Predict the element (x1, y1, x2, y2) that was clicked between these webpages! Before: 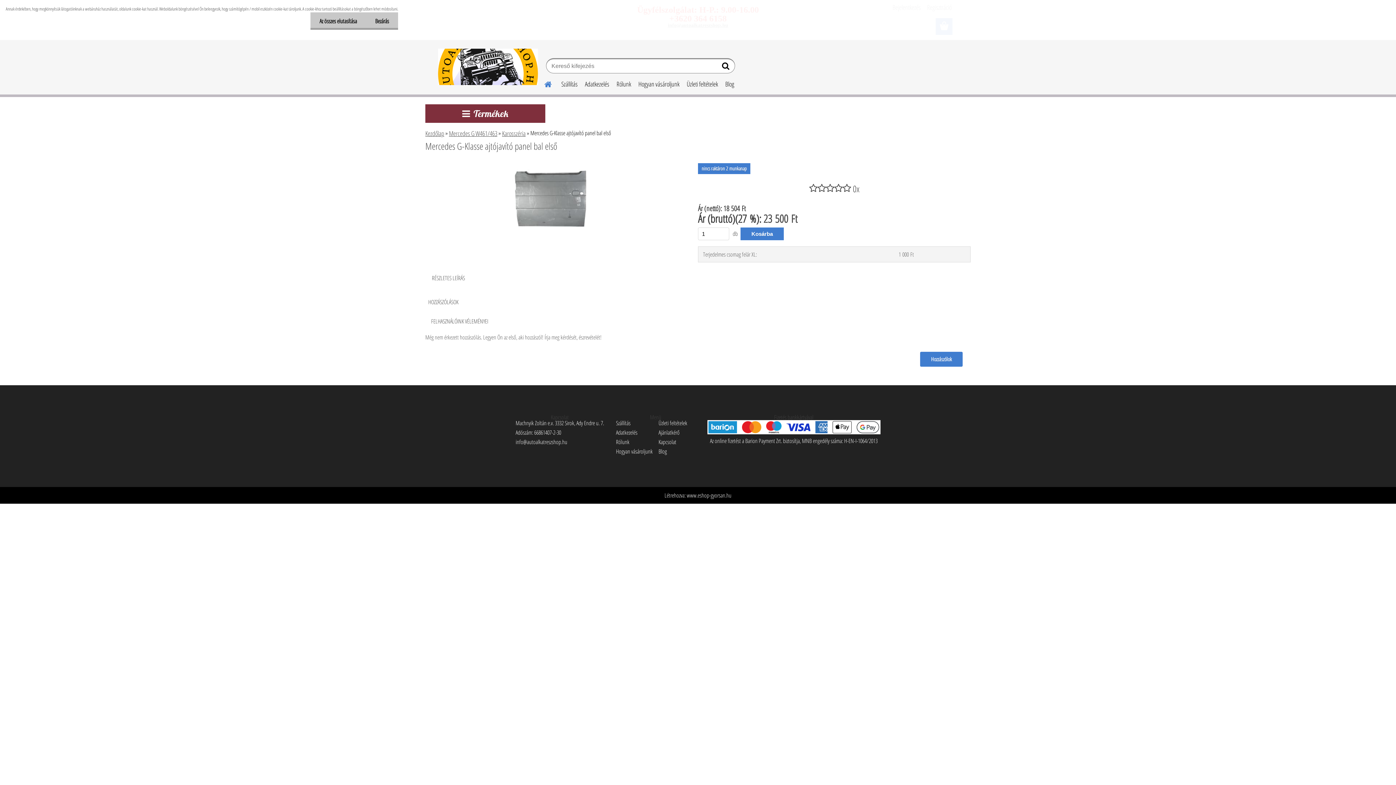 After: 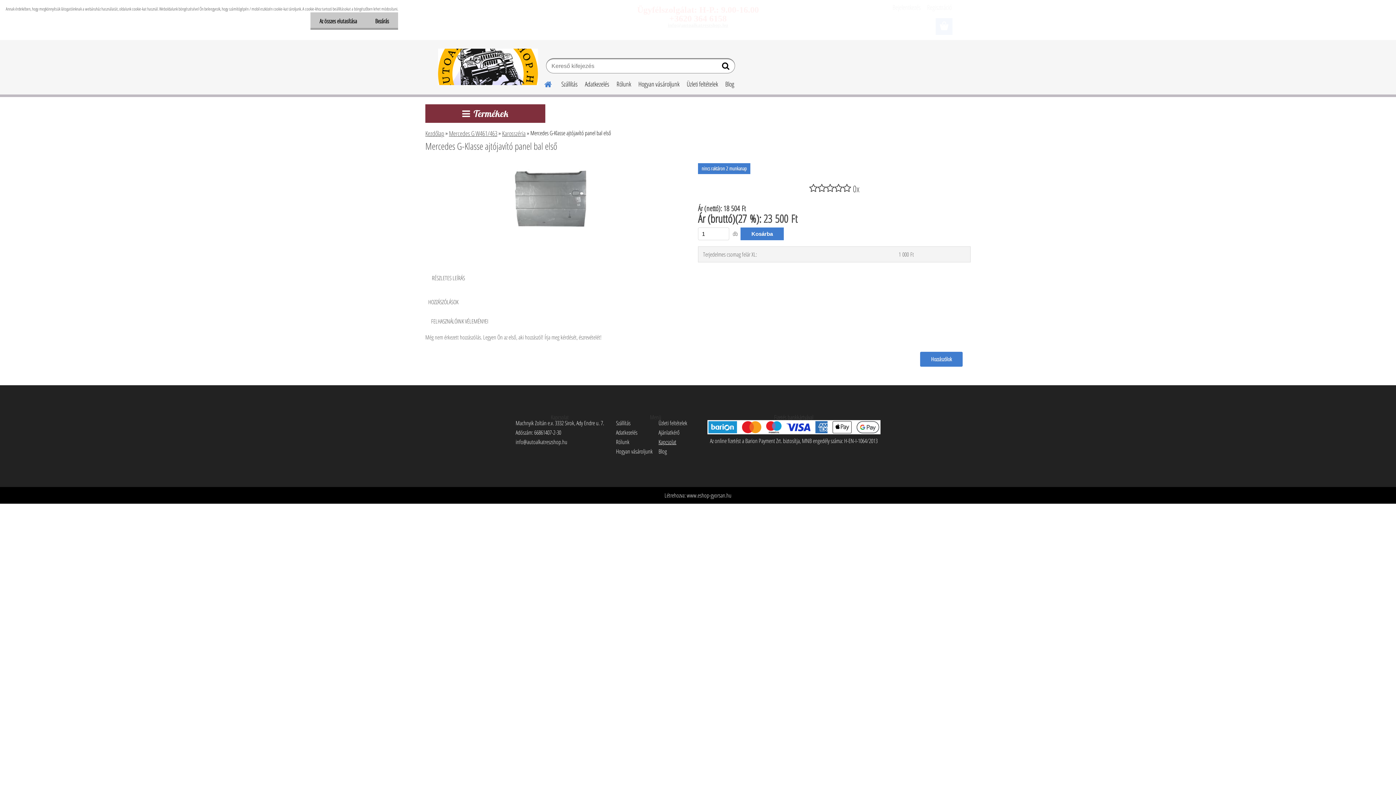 Action: label: Kapcsolat bbox: (658, 438, 676, 446)